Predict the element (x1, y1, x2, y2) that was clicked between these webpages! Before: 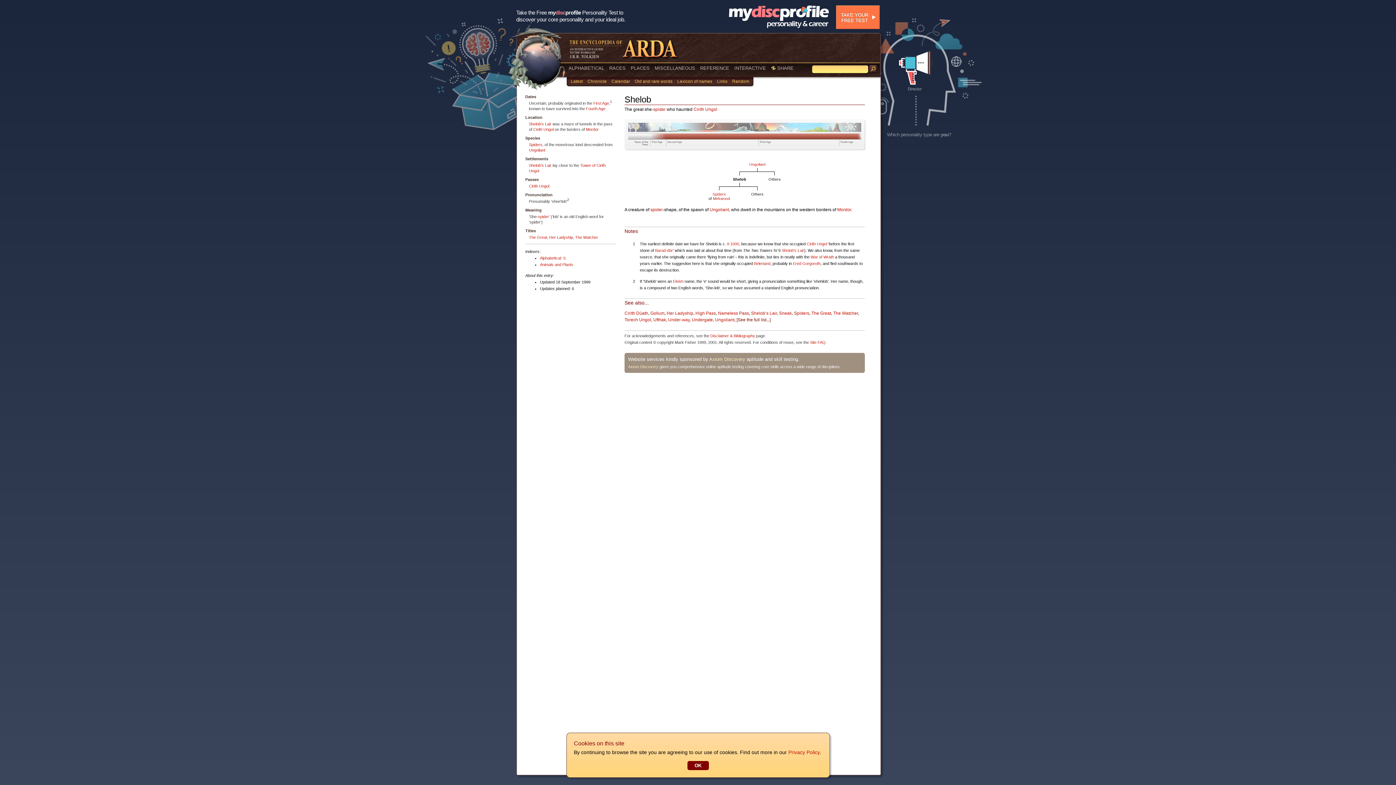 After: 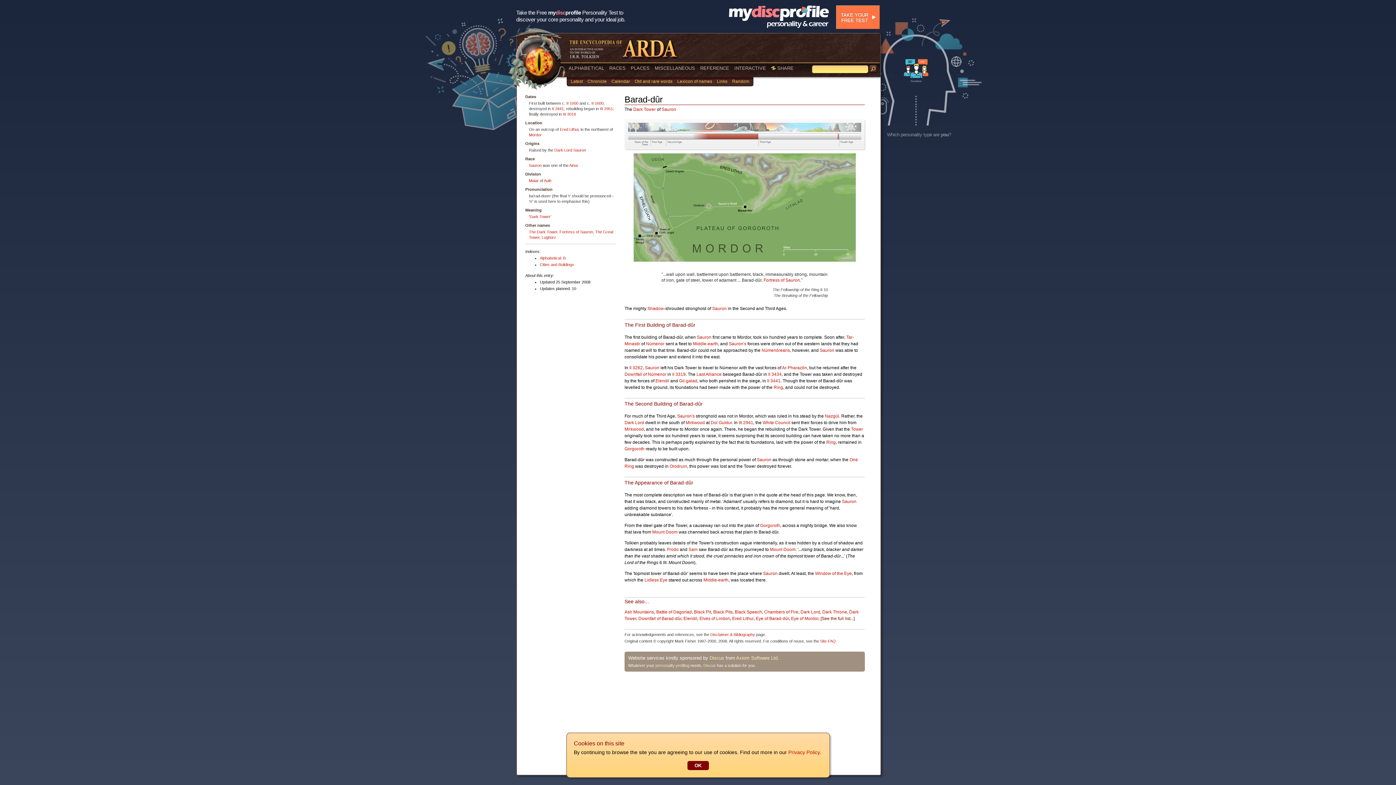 Action: label: Barad-dûr bbox: (655, 248, 673, 252)